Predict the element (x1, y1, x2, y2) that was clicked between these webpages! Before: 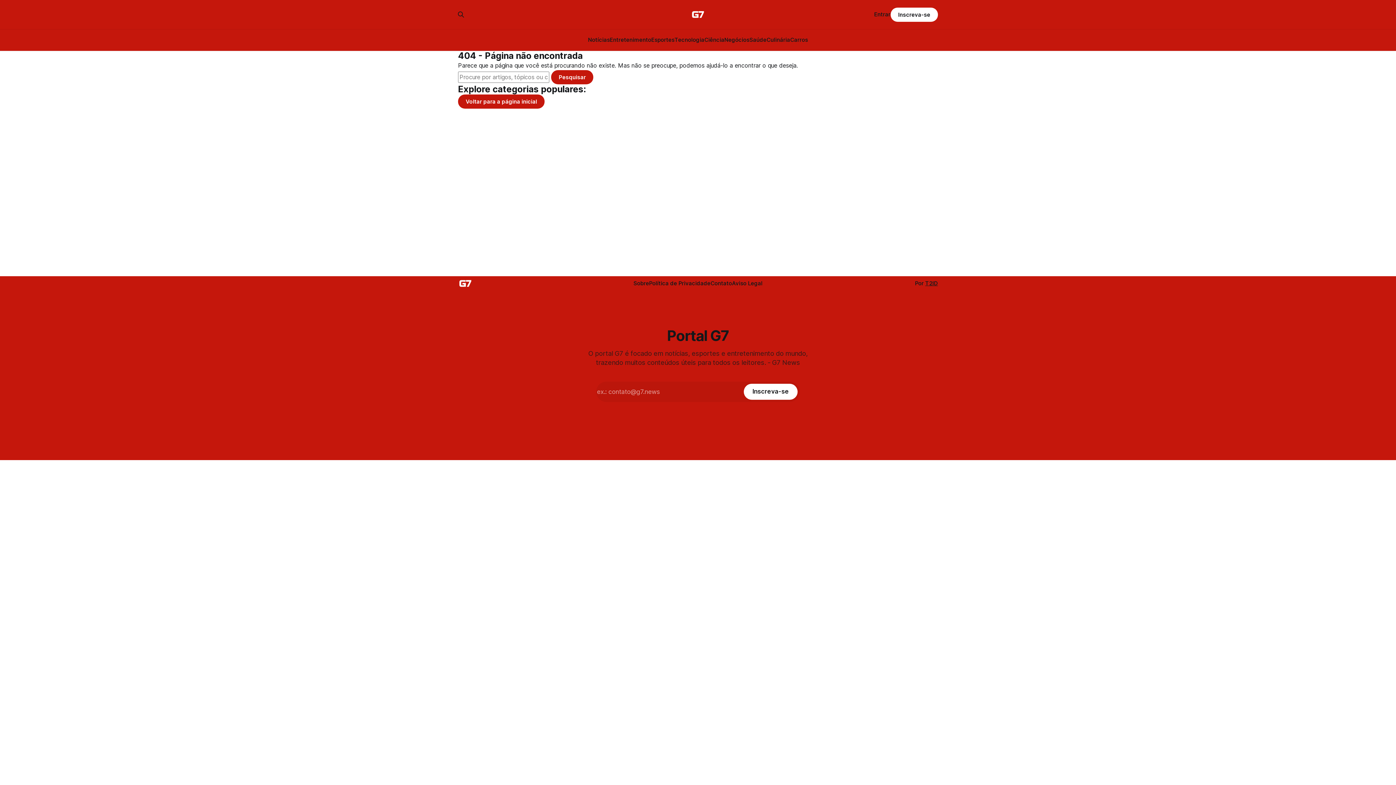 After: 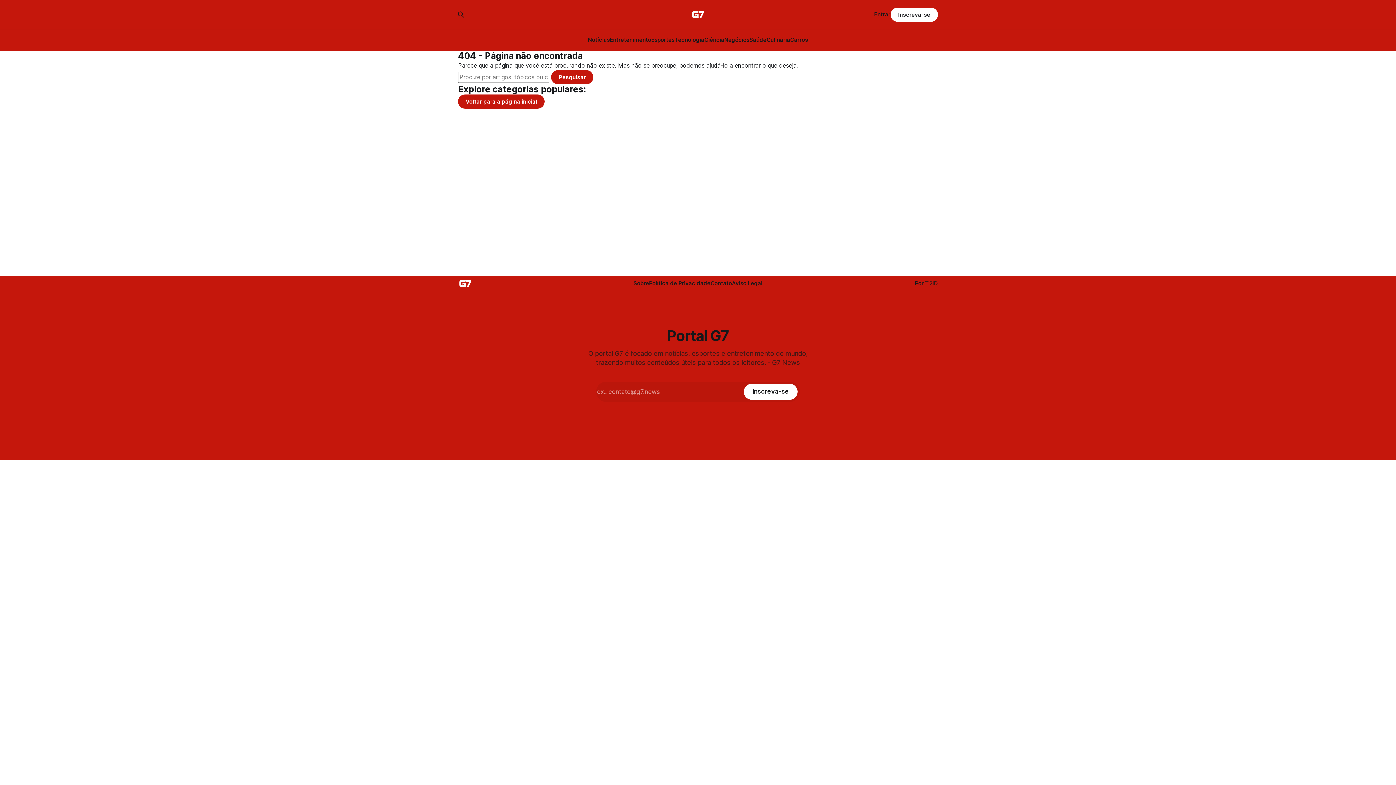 Action: bbox: (925, 279, 938, 286) label: T2ID